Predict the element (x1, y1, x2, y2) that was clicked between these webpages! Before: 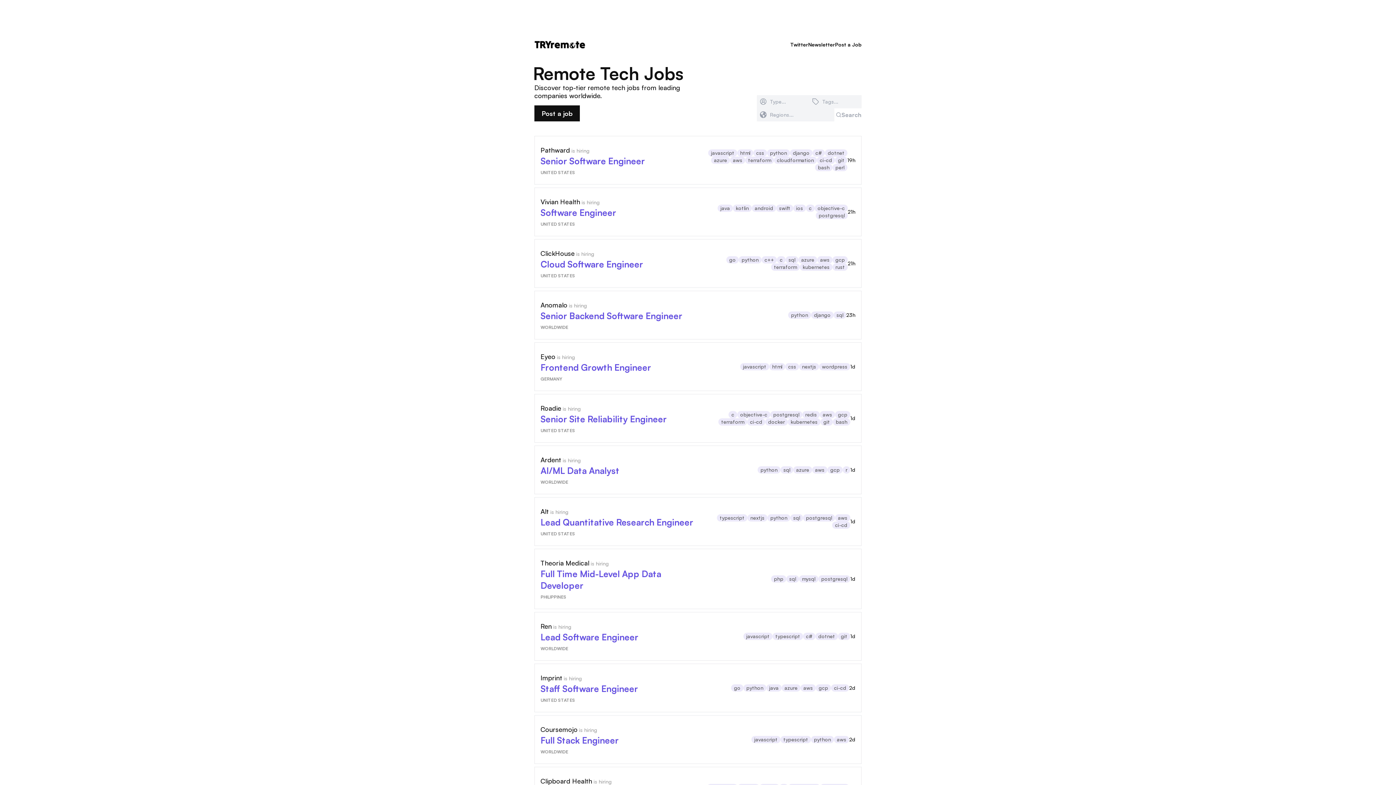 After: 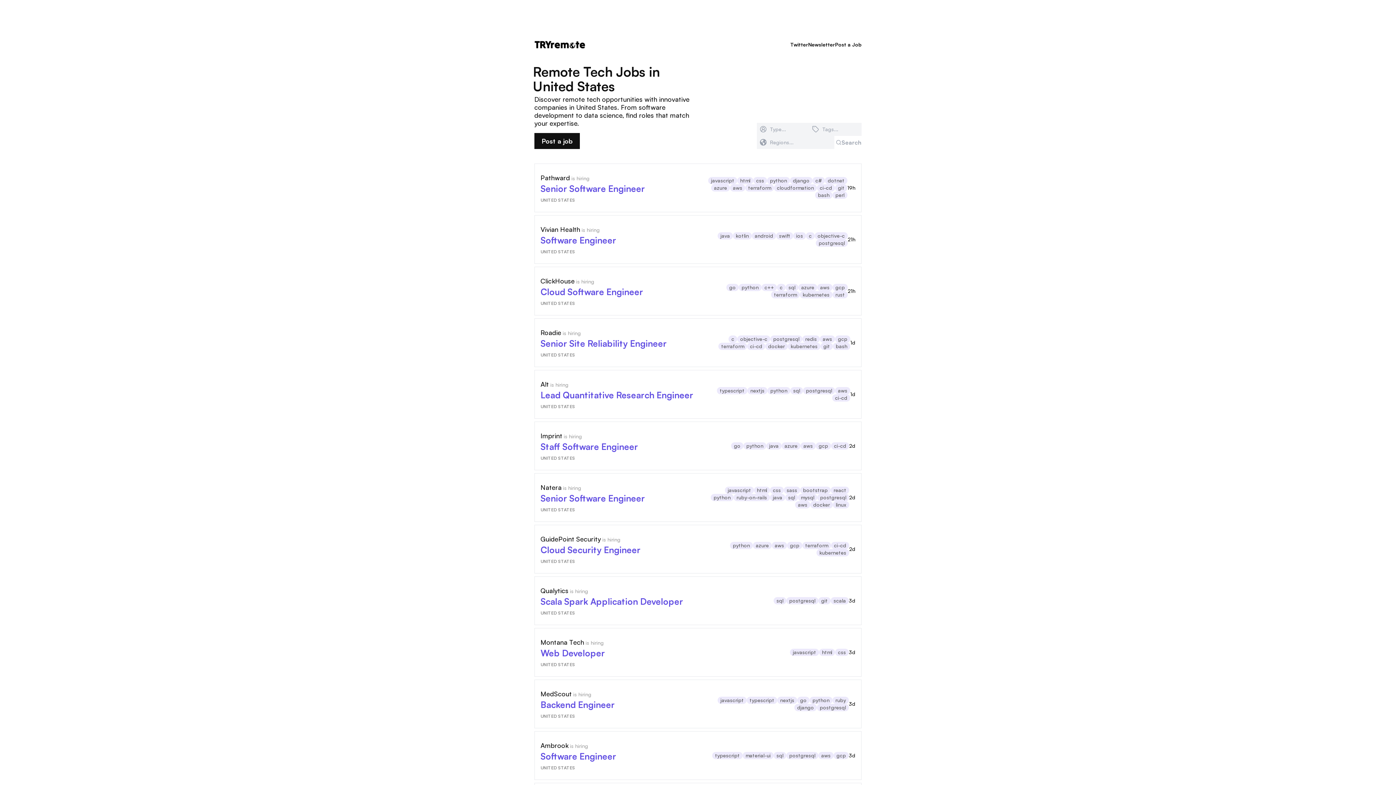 Action: bbox: (540, 221, 575, 227) label: UNITED STATES